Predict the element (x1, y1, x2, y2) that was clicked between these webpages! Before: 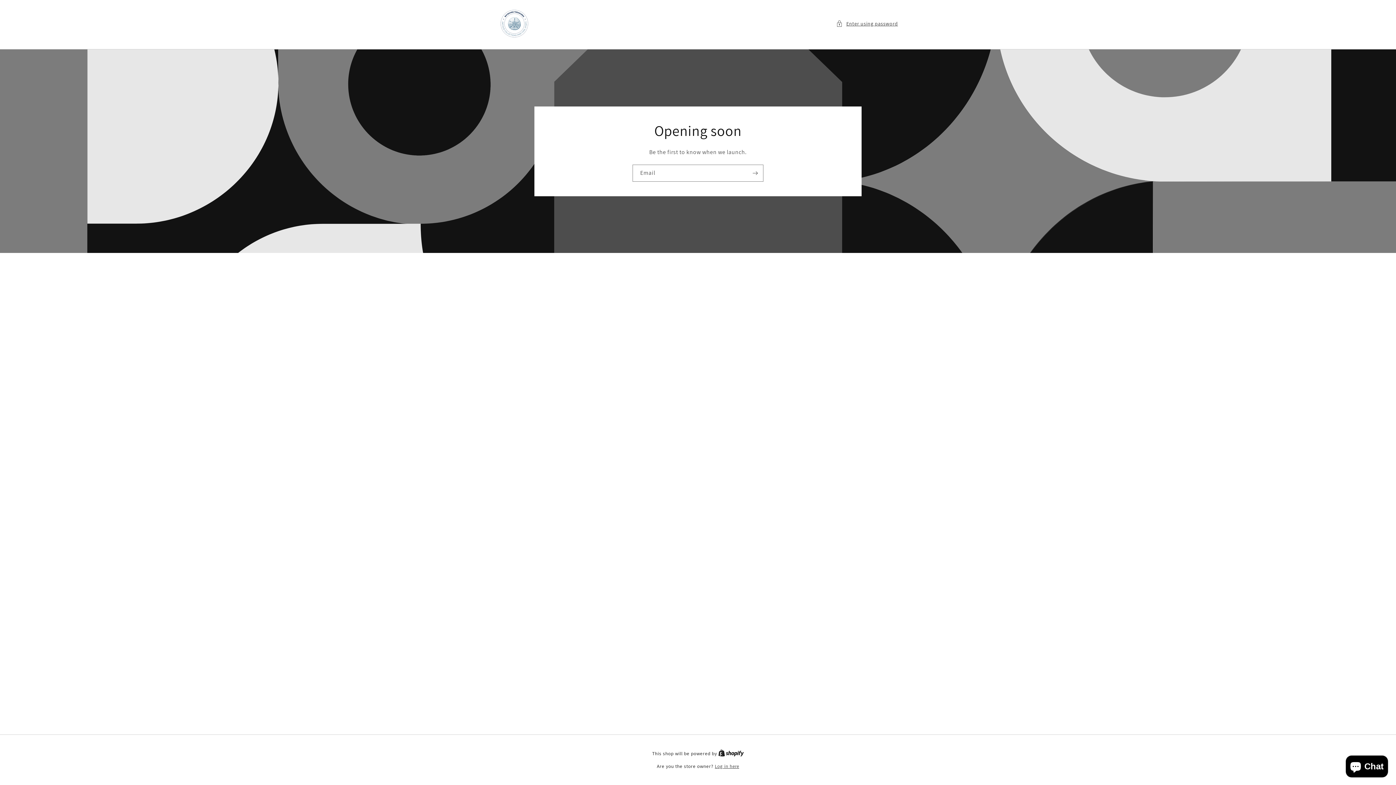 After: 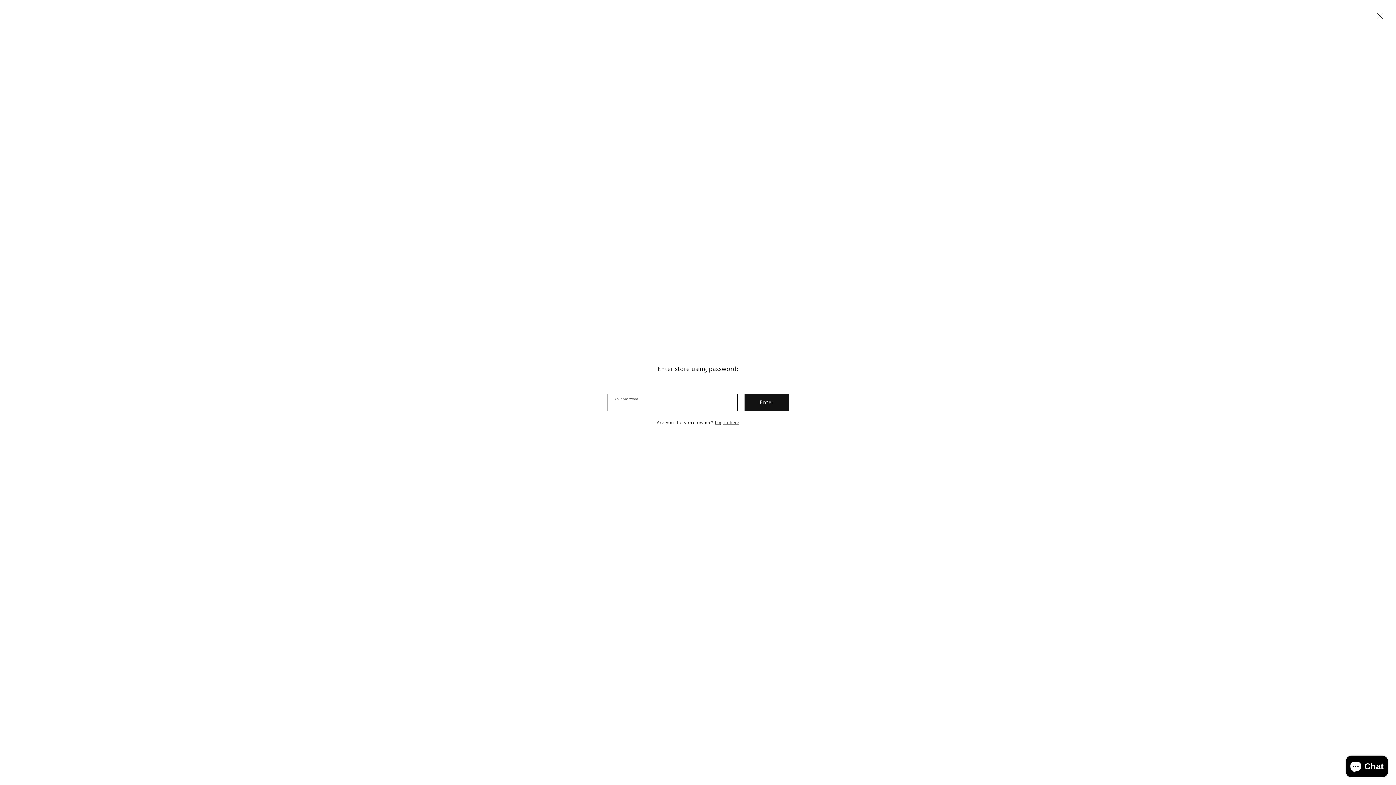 Action: bbox: (836, 19, 898, 28) label: Enter using password